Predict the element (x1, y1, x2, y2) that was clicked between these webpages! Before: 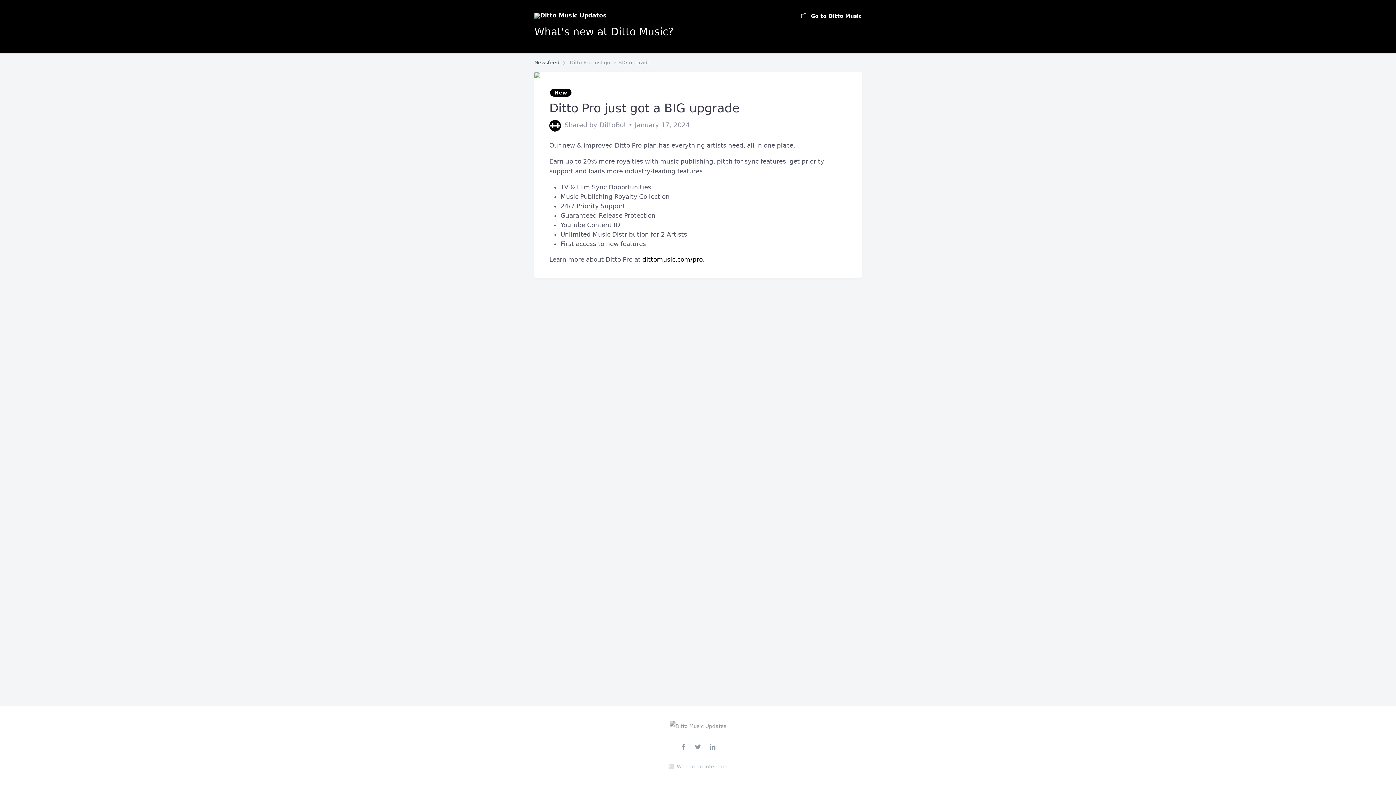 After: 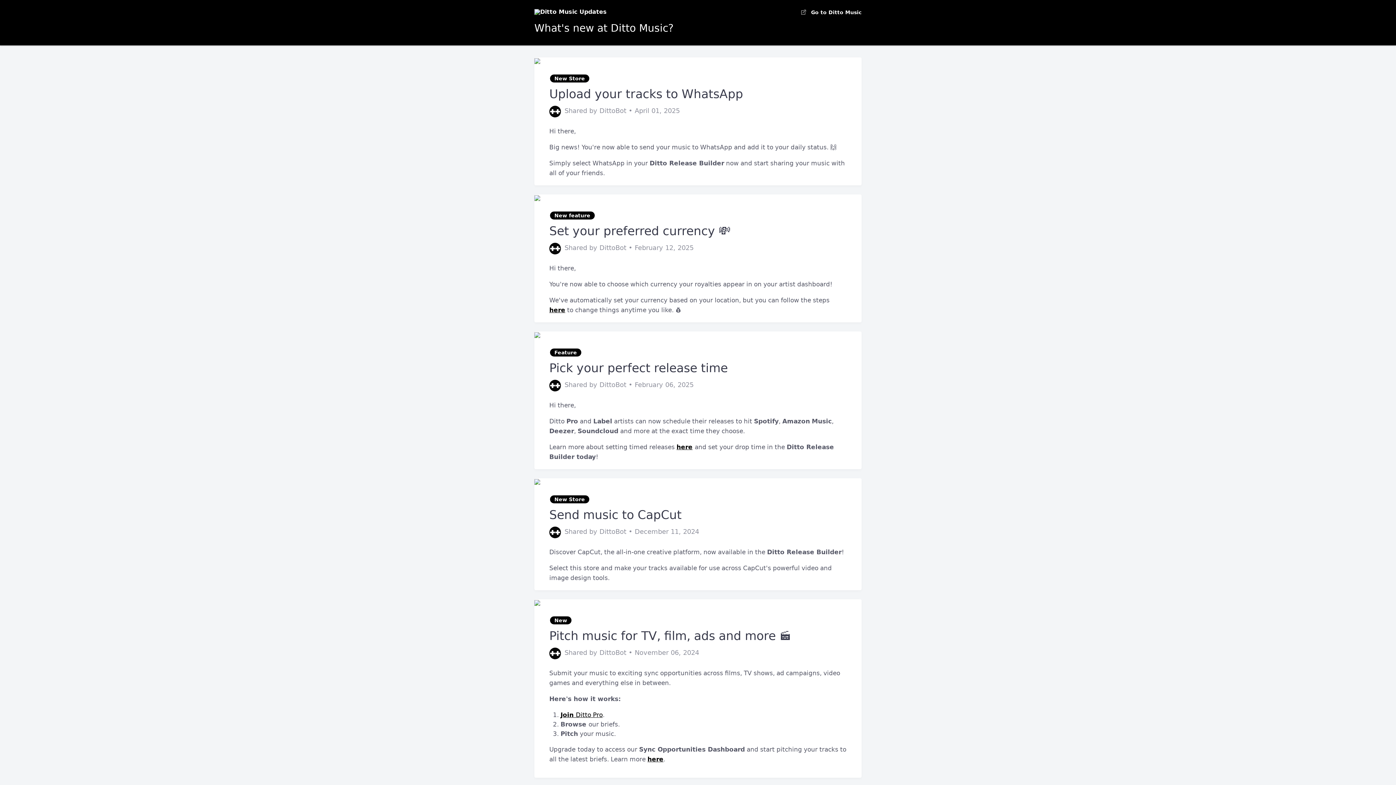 Action: bbox: (534, 12, 606, 18)